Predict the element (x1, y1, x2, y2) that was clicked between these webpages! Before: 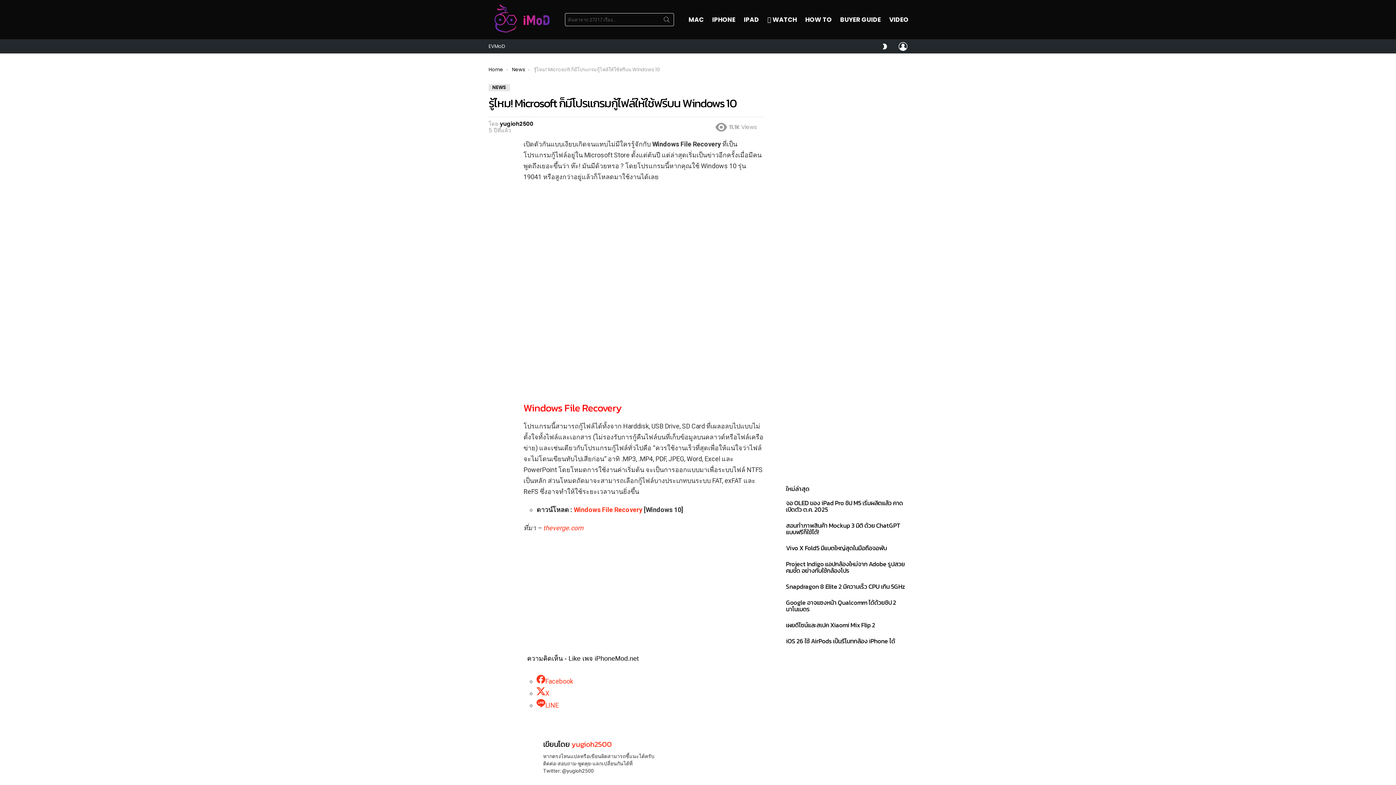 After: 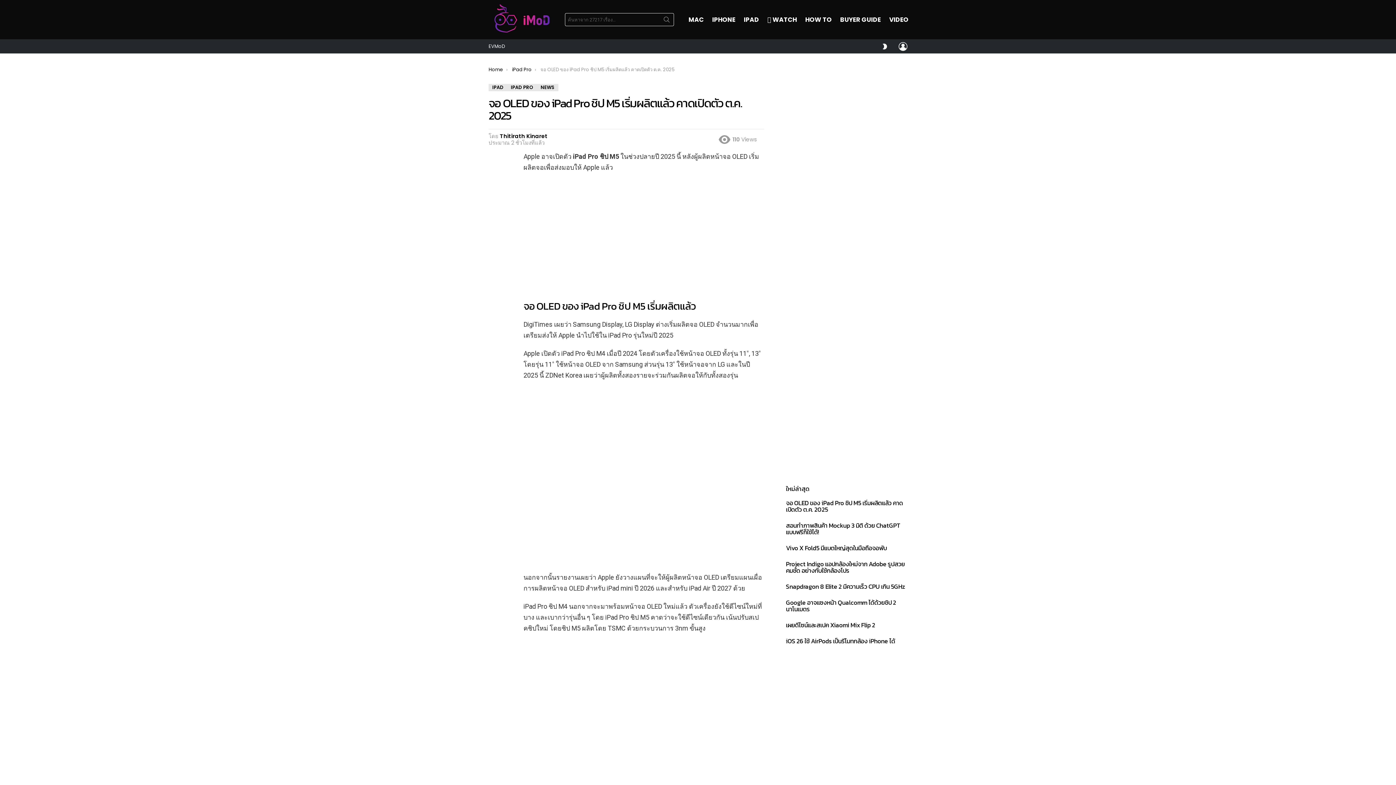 Action: label: จอ OLED ของ iPad Pro ชิป M5 เริ่มผลิตแล้ว คาดเปิดตัว ต.ค. 2025 bbox: (786, 498, 903, 514)